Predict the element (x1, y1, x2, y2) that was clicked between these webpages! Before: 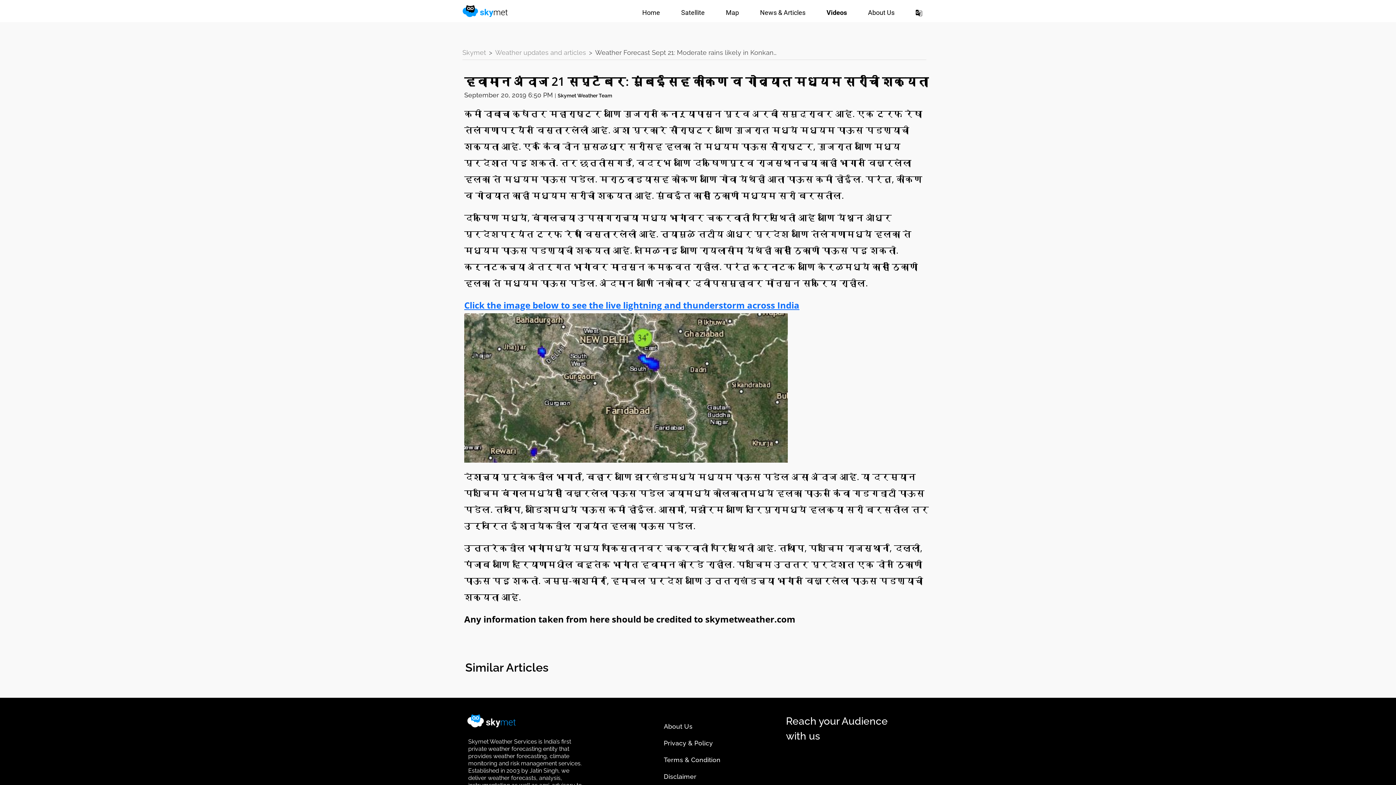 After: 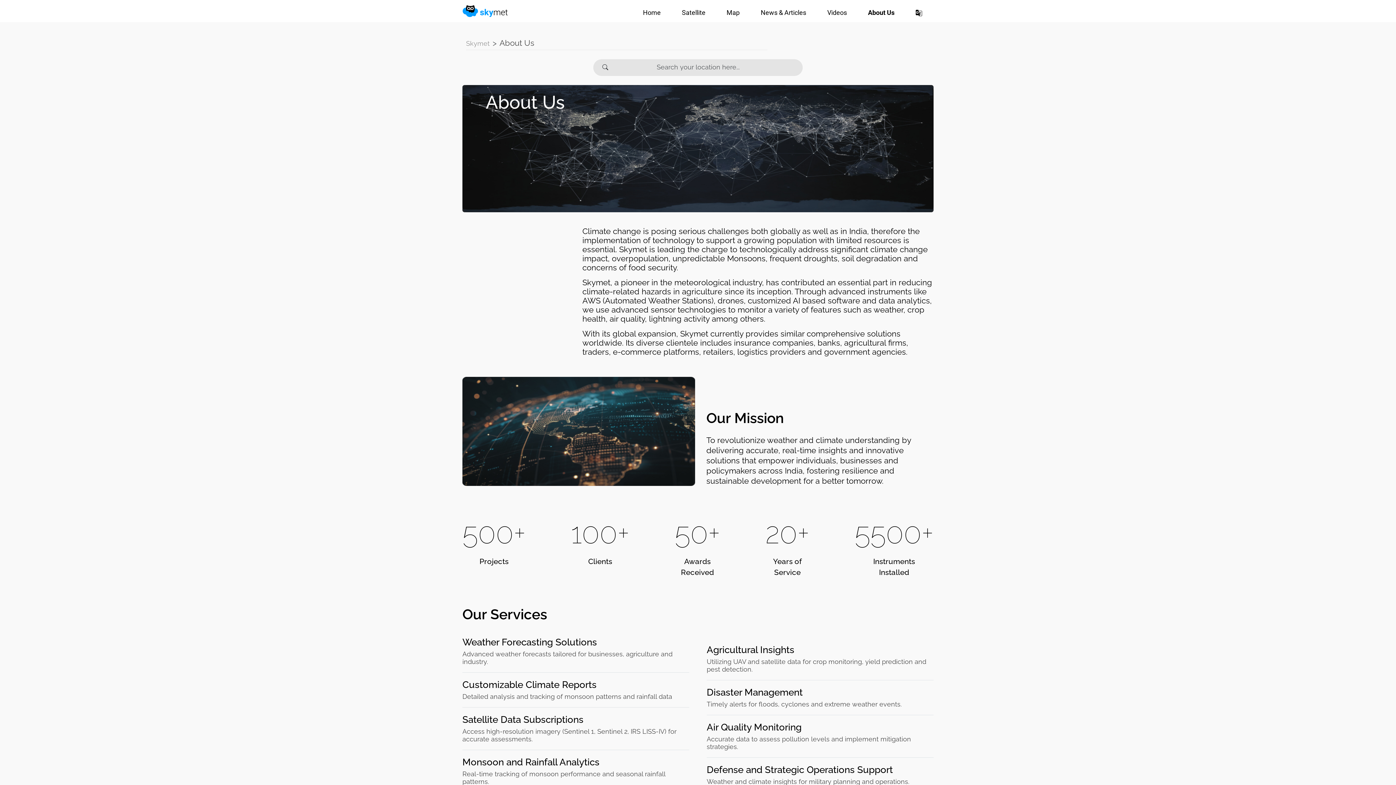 Action: bbox: (664, 718, 772, 735) label: About Us